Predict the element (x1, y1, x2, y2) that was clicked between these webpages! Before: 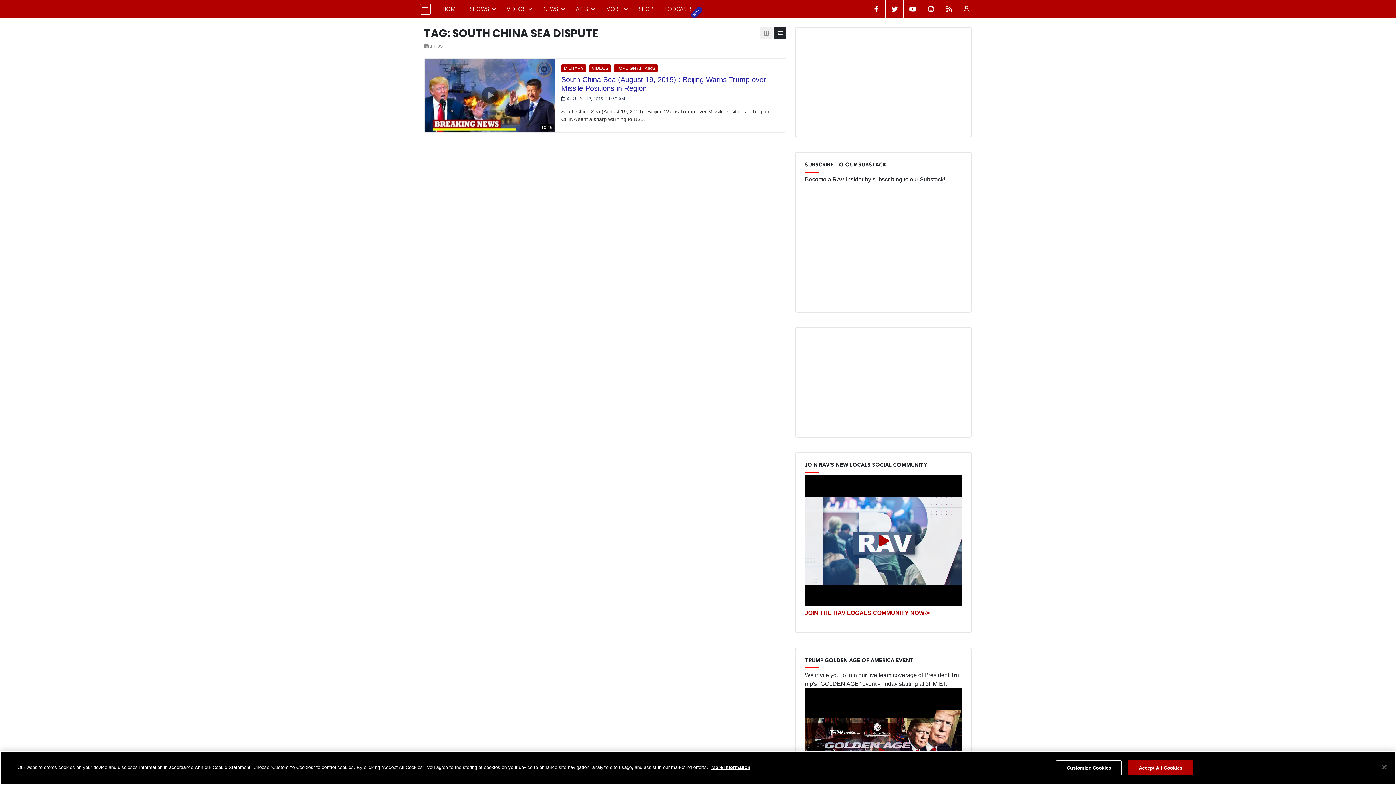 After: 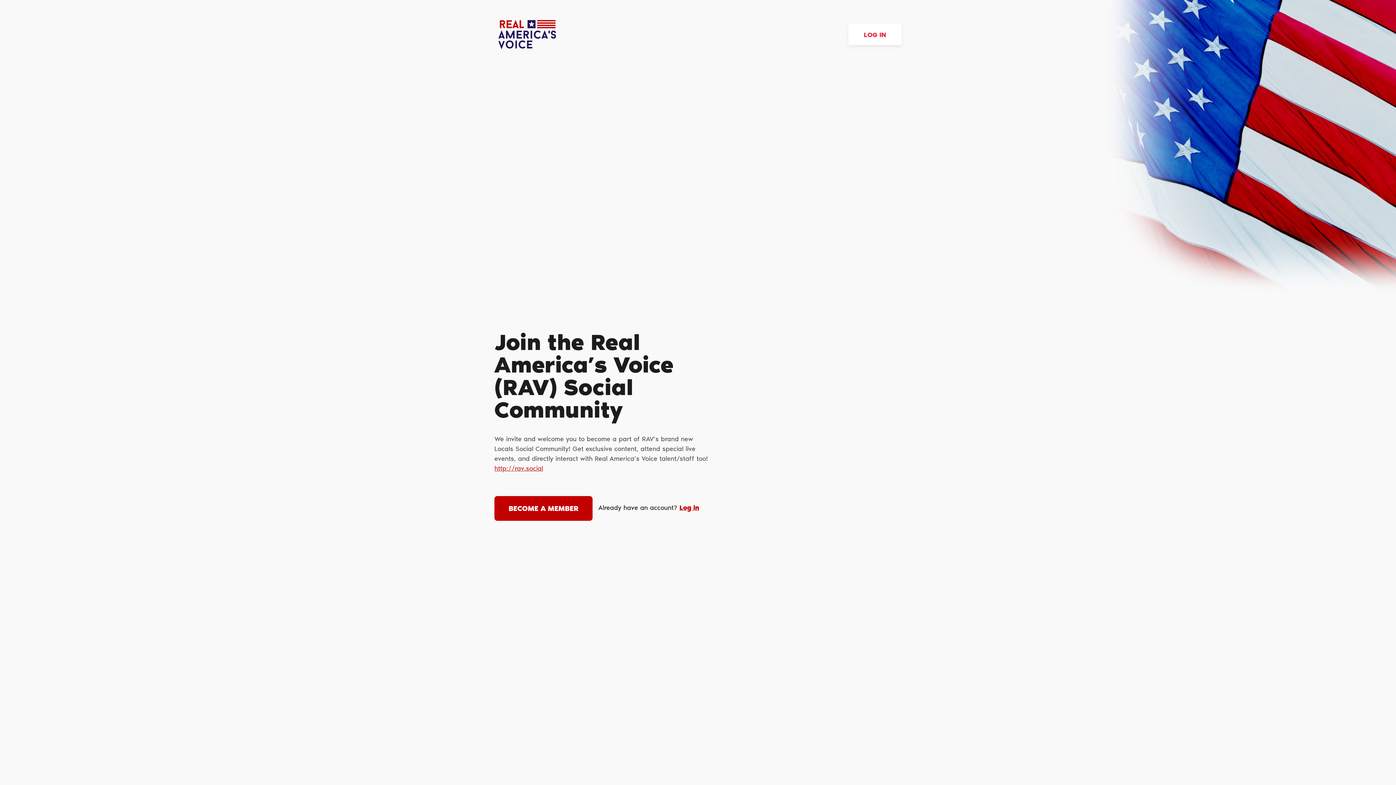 Action: label: JOIN THE RAV LOCALS COMMUNITY NOW-> bbox: (805, 610, 929, 616)